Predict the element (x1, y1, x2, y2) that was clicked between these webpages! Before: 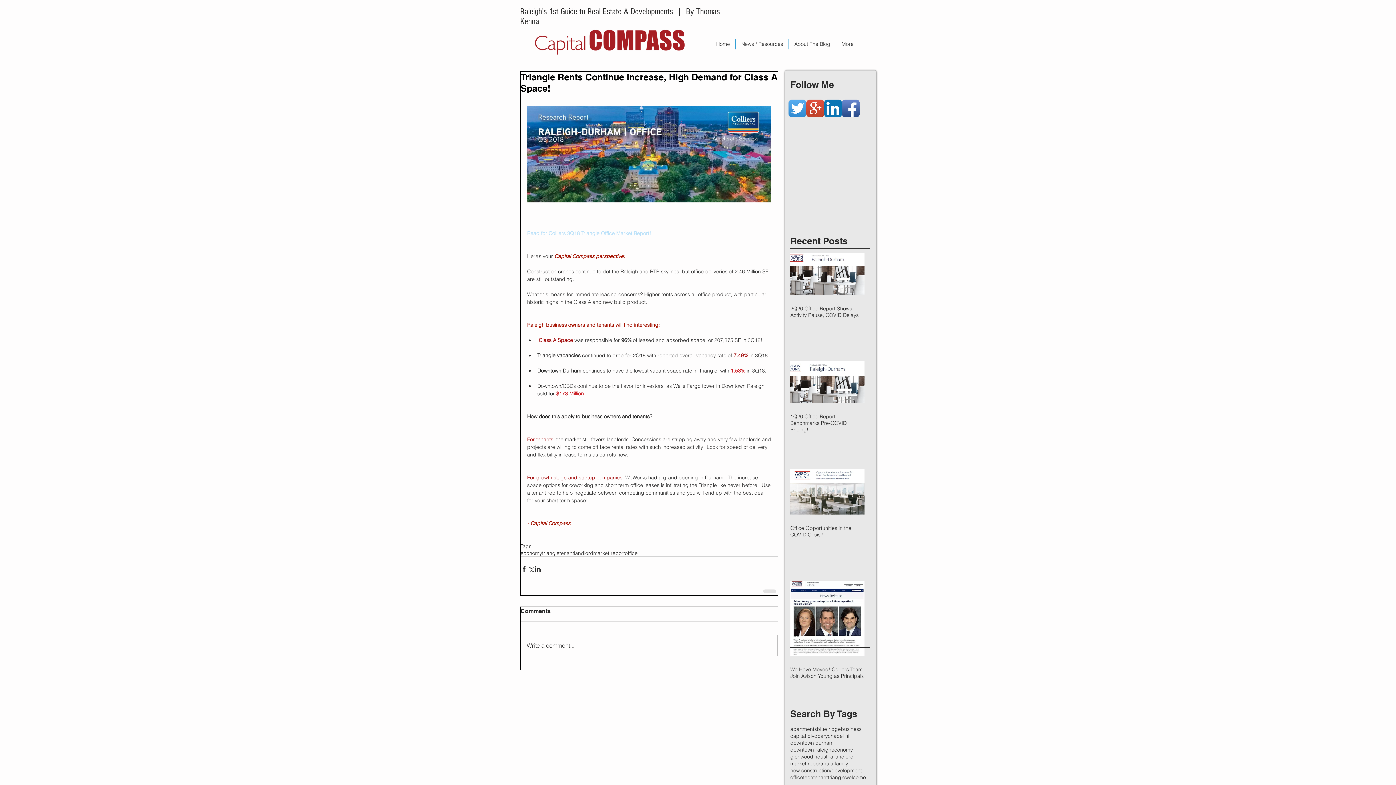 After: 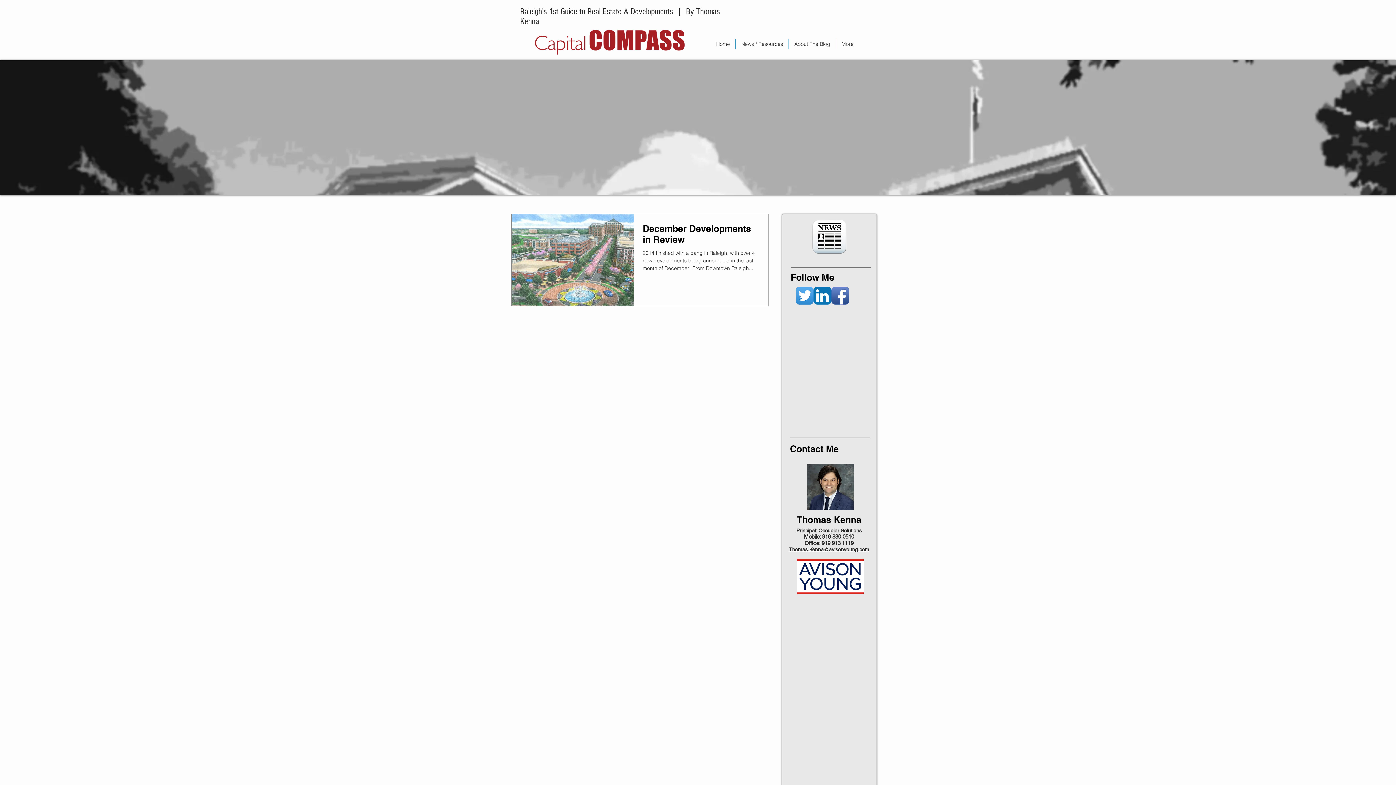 Action: label: blue ridge bbox: (817, 726, 841, 733)